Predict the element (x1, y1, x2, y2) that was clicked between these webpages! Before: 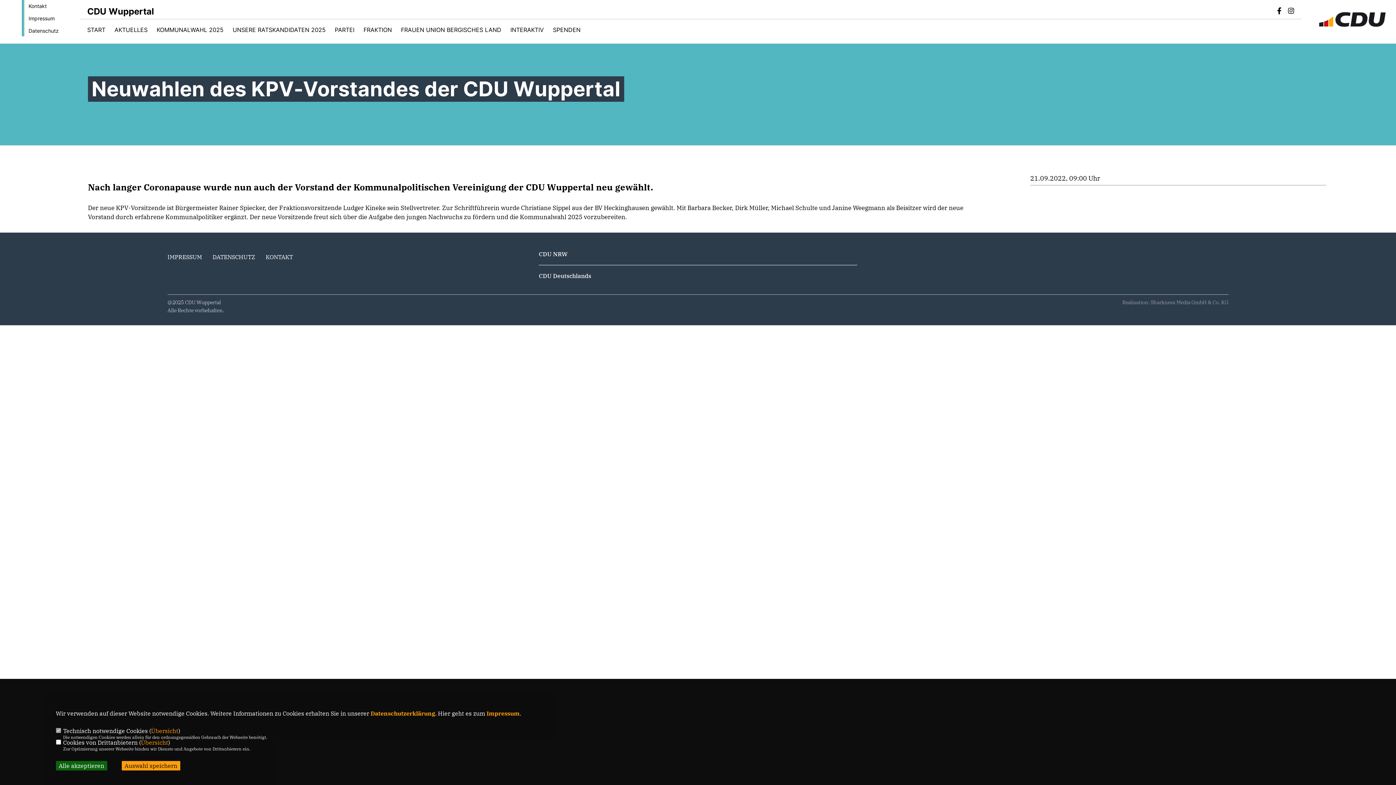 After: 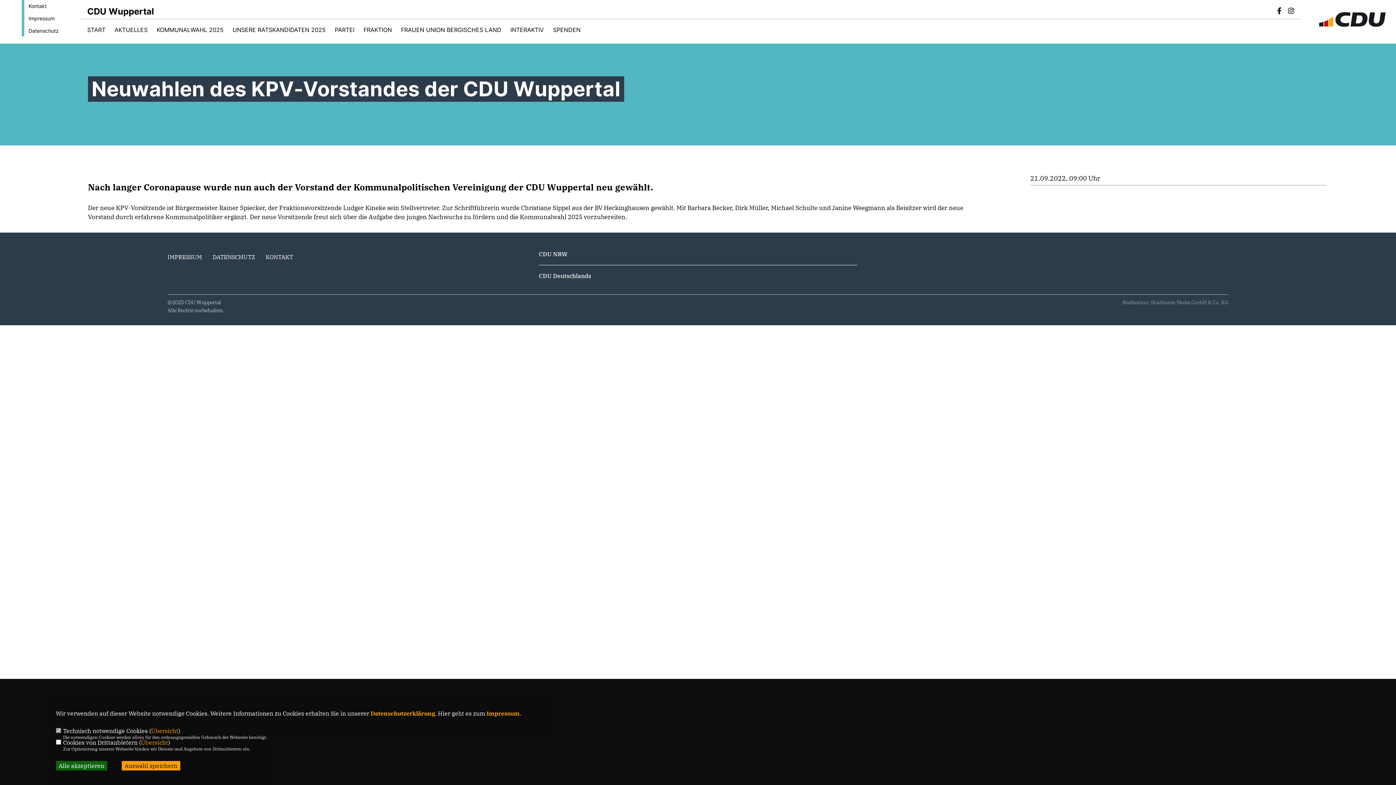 Action: bbox: (1288, 8, 1294, 14)